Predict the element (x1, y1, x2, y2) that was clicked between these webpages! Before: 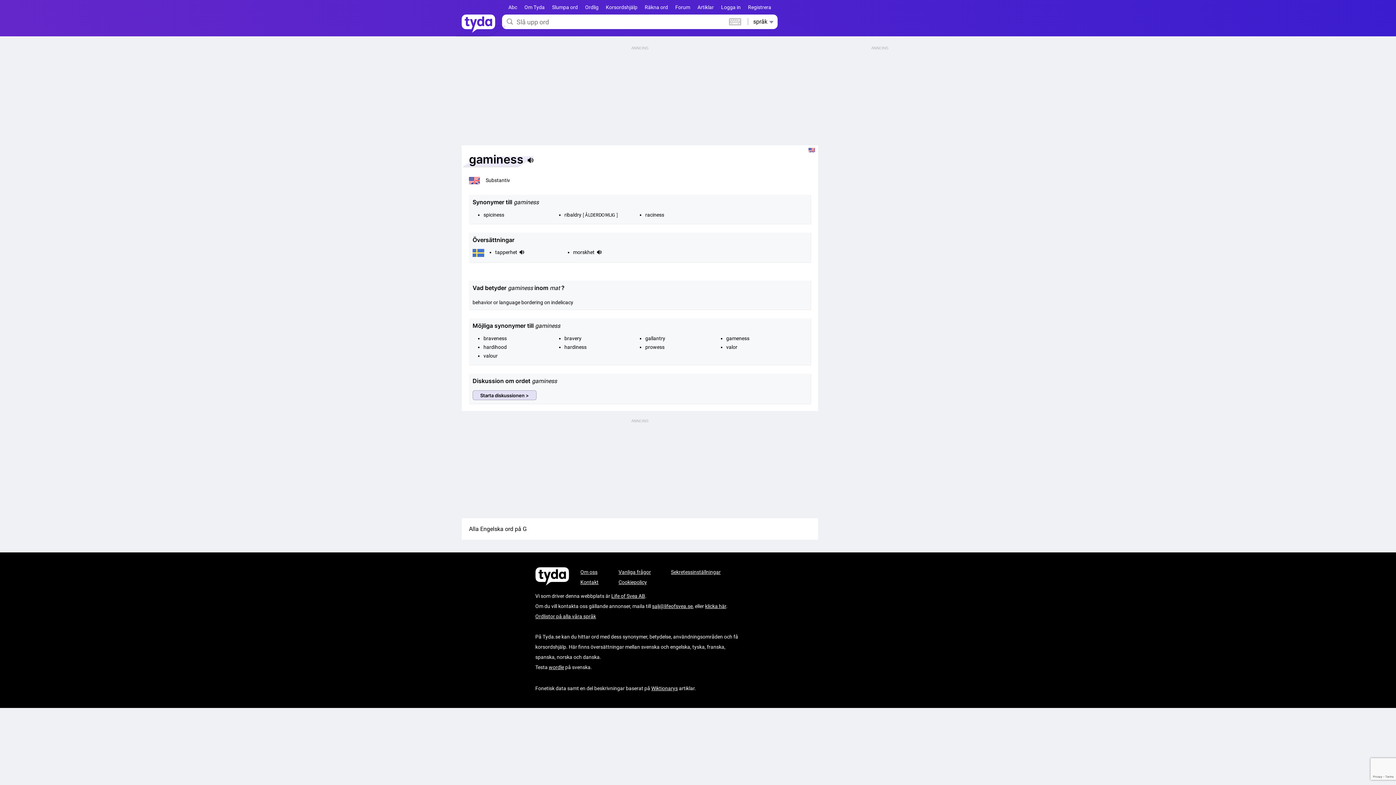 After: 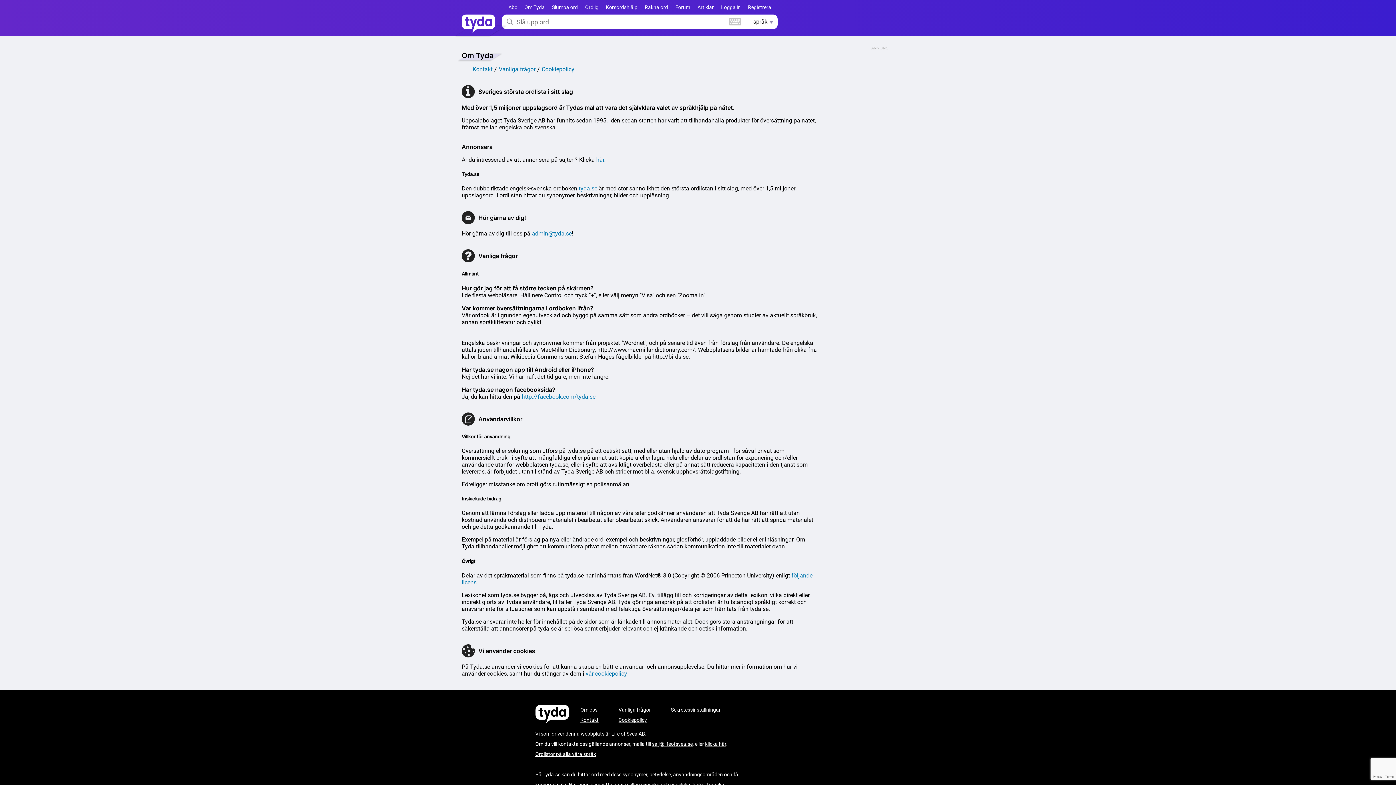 Action: bbox: (524, 4, 544, 10) label: Om Tyda